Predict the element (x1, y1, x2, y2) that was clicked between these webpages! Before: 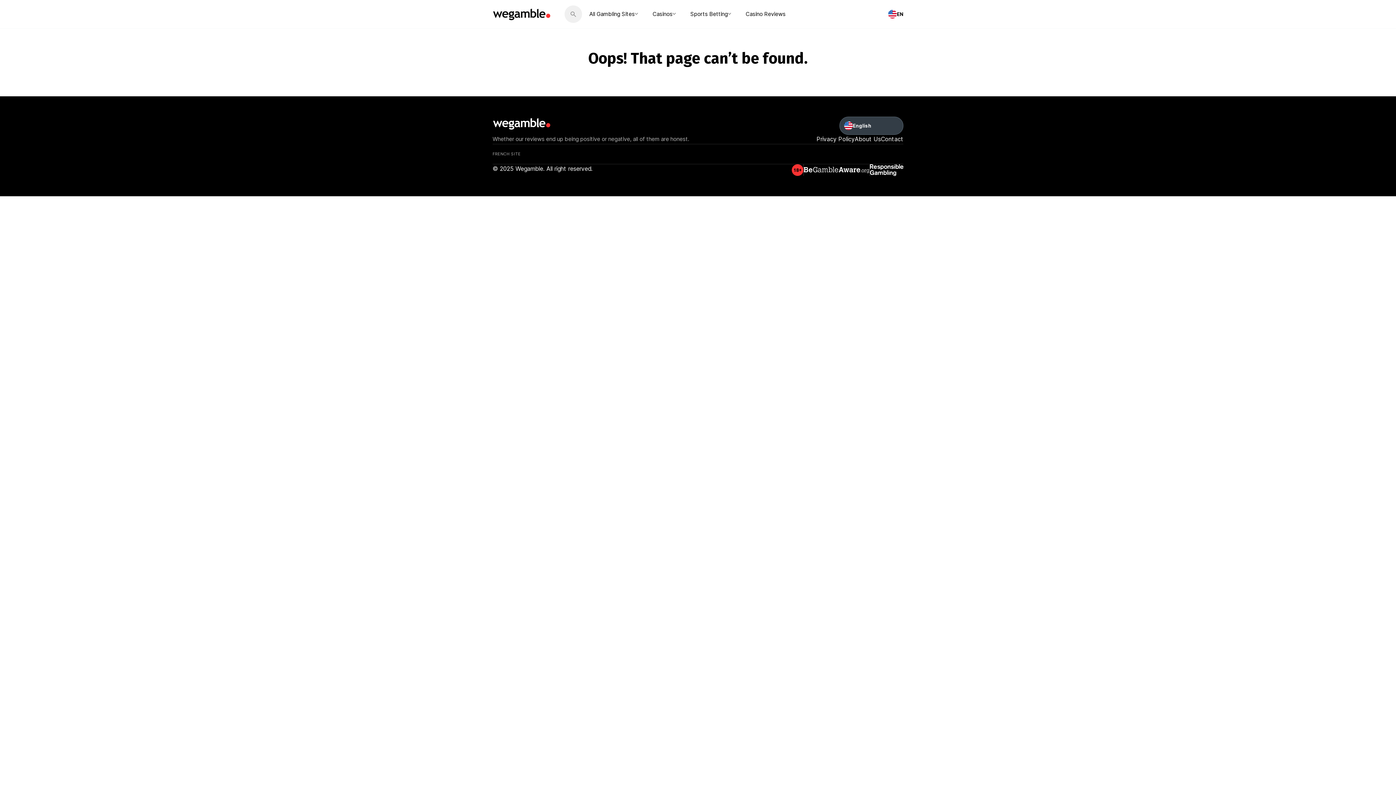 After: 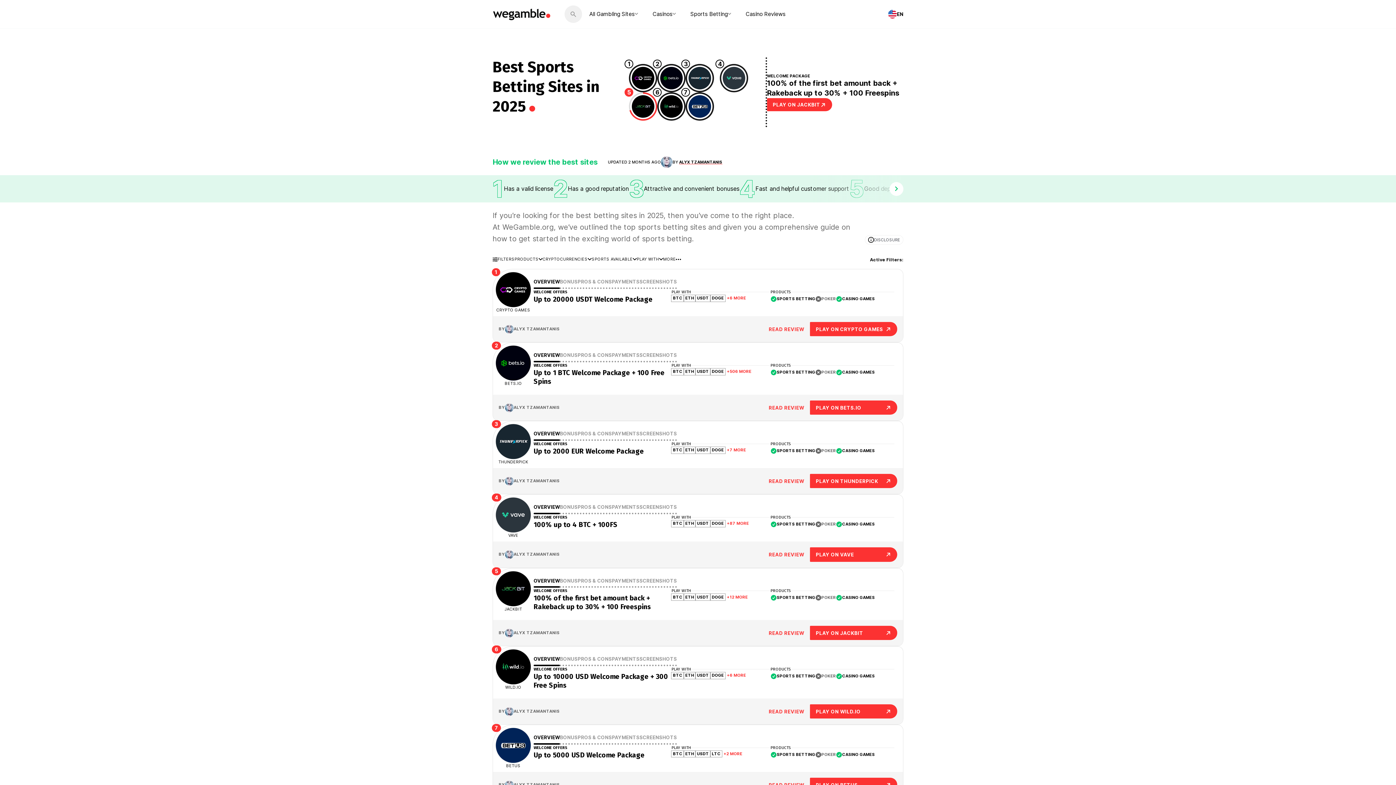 Action: label: Sports Betting bbox: (683, 0, 738, 28)